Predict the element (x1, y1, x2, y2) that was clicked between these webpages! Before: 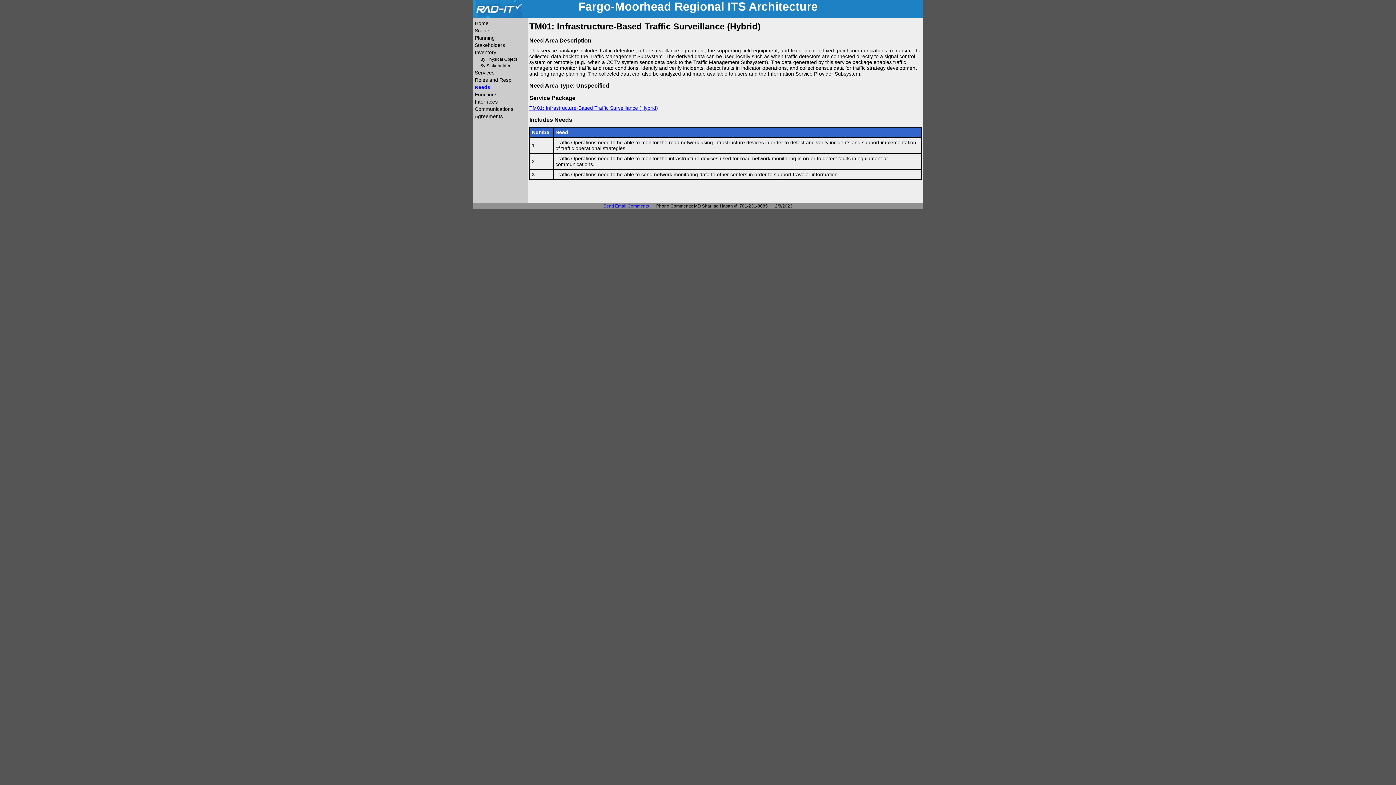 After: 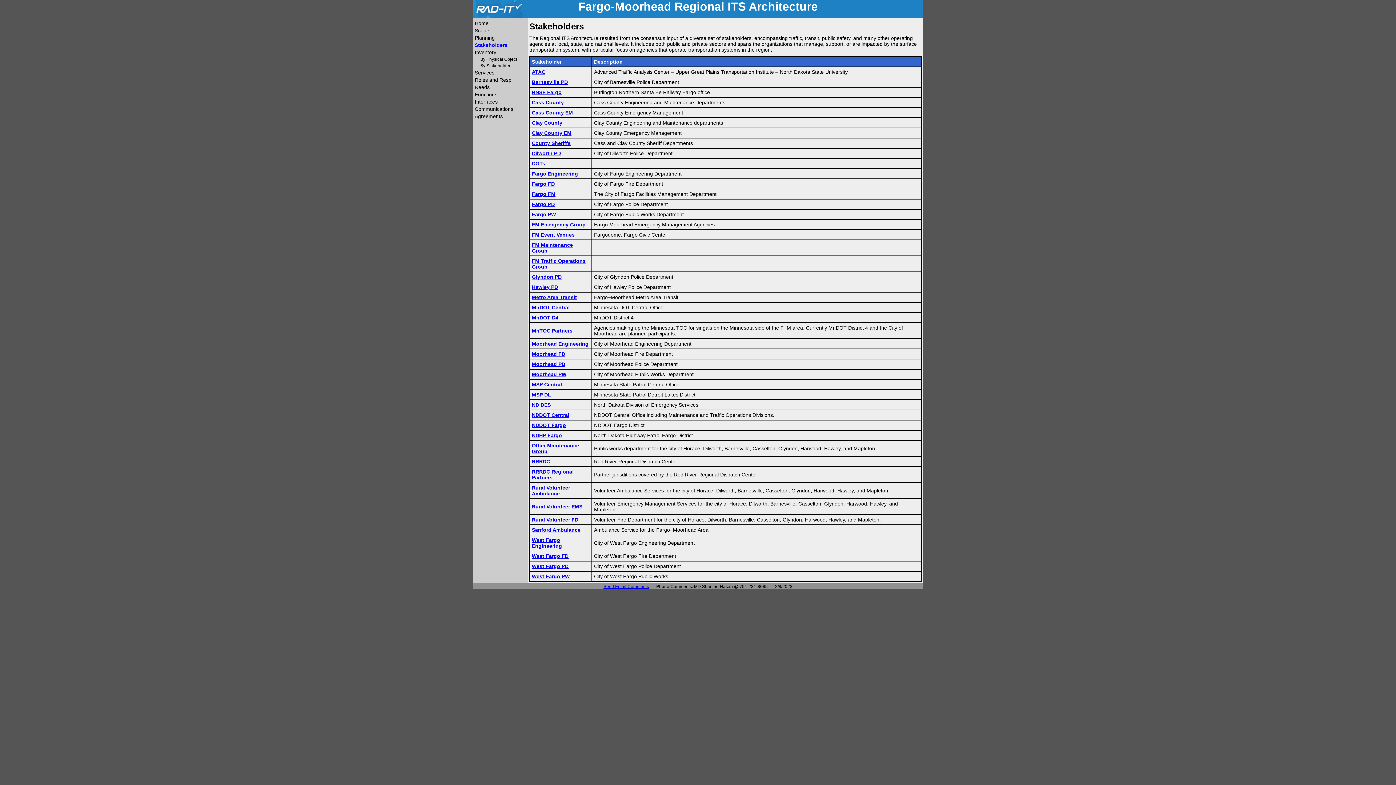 Action: bbox: (474, 42, 505, 48) label: Stakeholders